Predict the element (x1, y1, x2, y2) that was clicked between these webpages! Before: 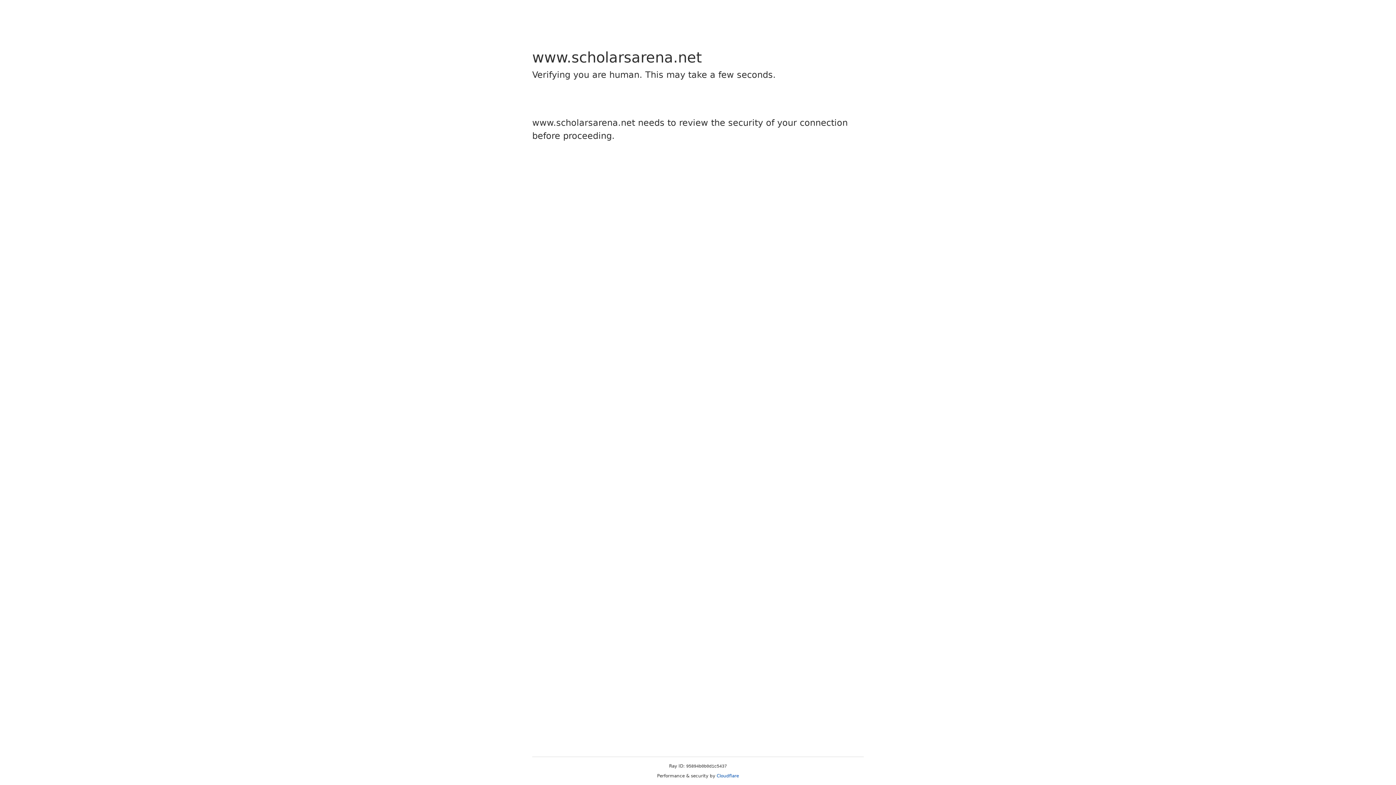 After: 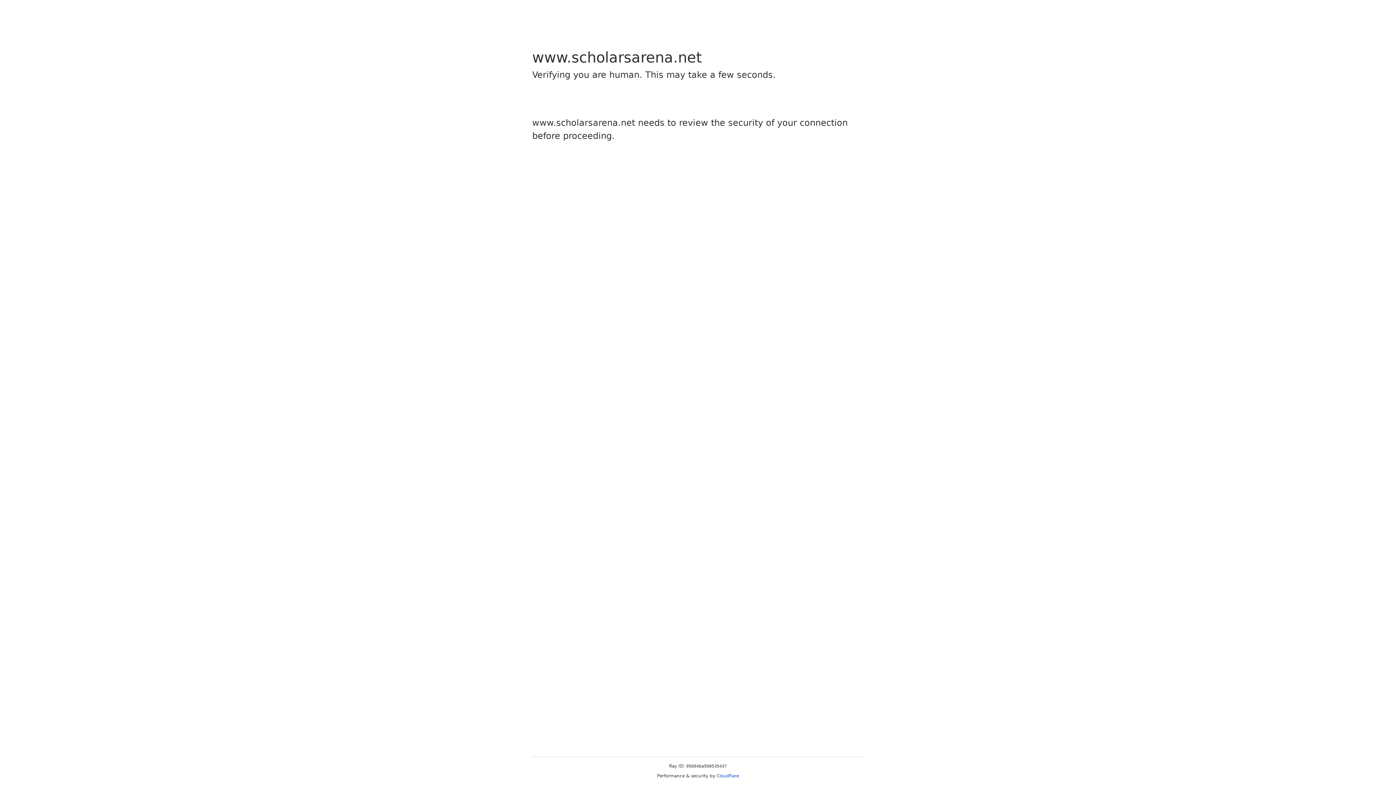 Action: bbox: (716, 773, 739, 778) label: Cloudflare